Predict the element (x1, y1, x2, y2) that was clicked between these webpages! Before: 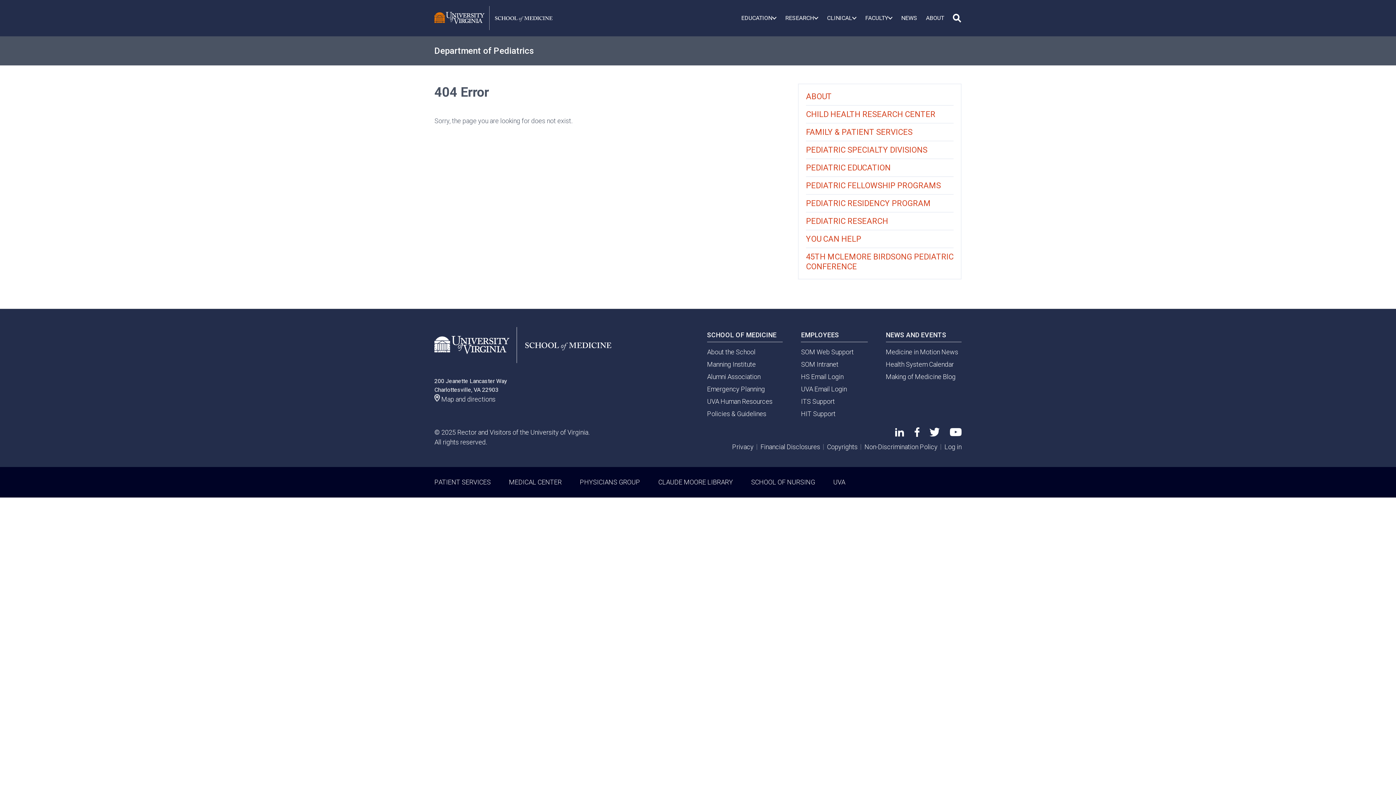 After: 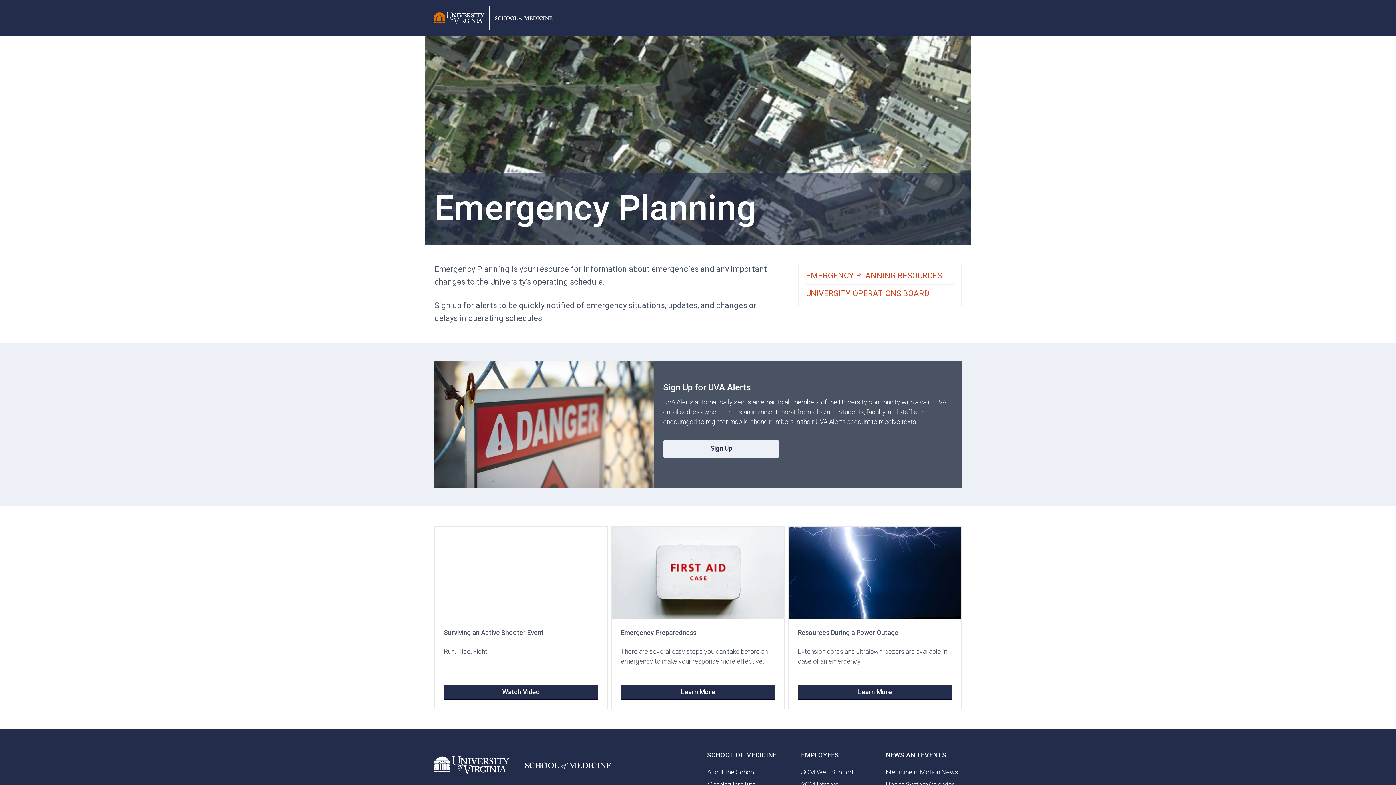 Action: label: Emergency Planning bbox: (707, 385, 765, 392)